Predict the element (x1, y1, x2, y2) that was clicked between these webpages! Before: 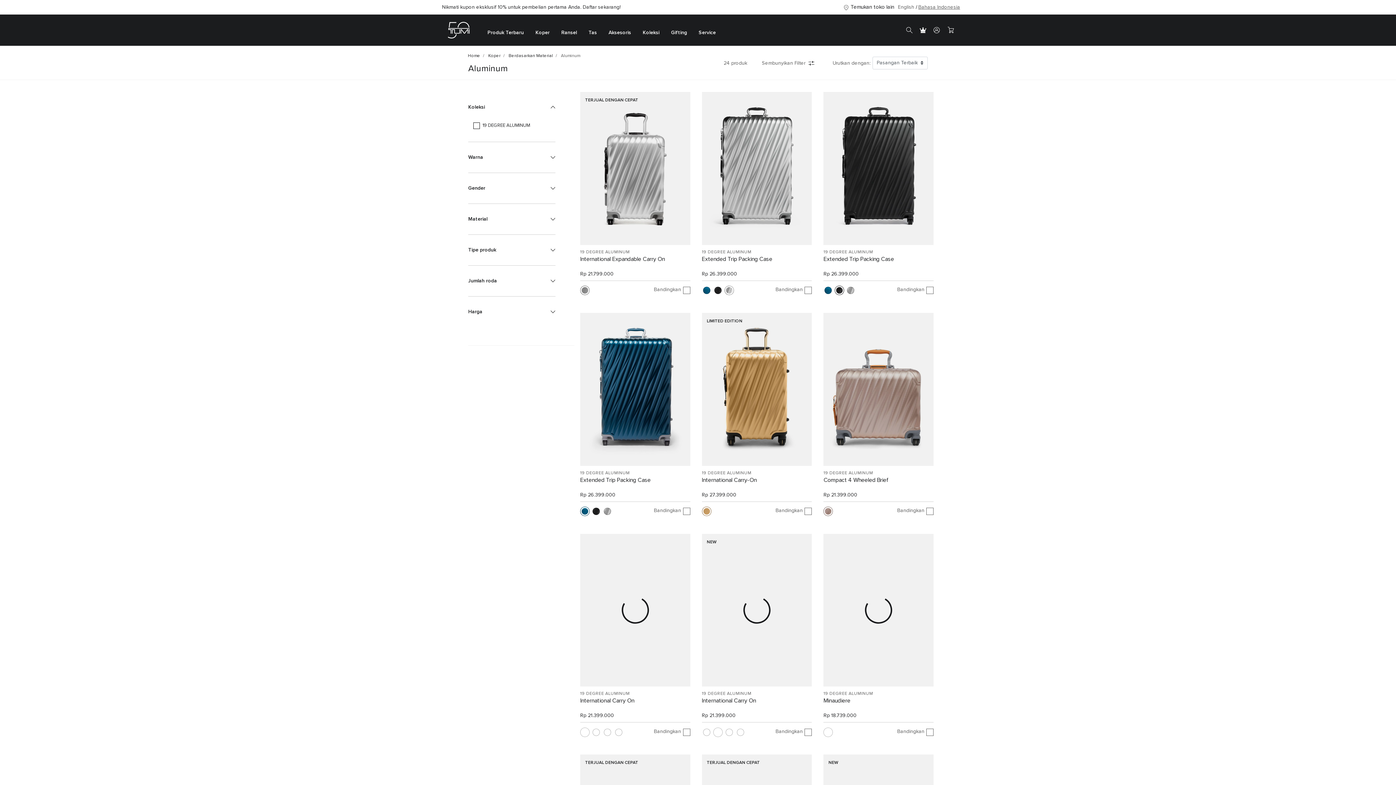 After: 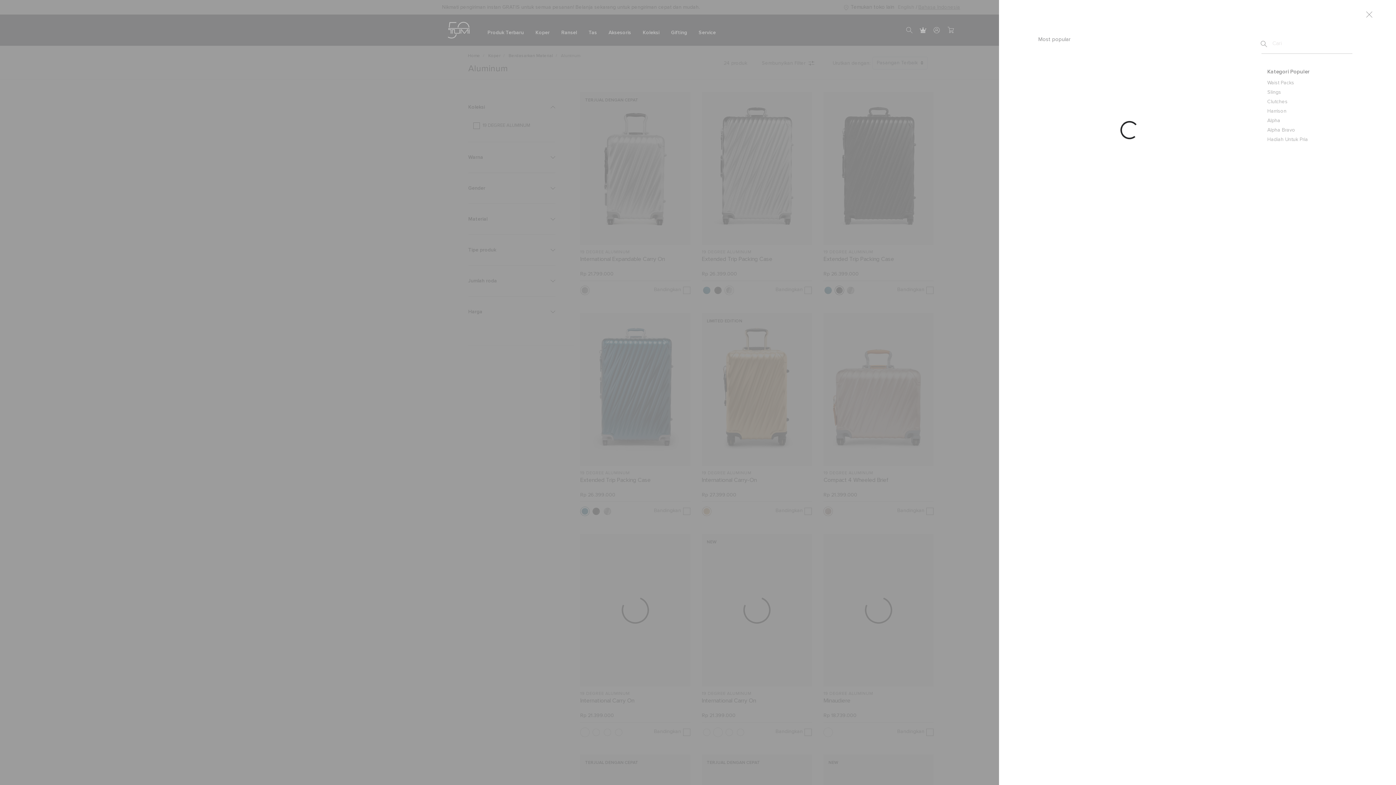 Action: bbox: (906, 26, 912, 33)